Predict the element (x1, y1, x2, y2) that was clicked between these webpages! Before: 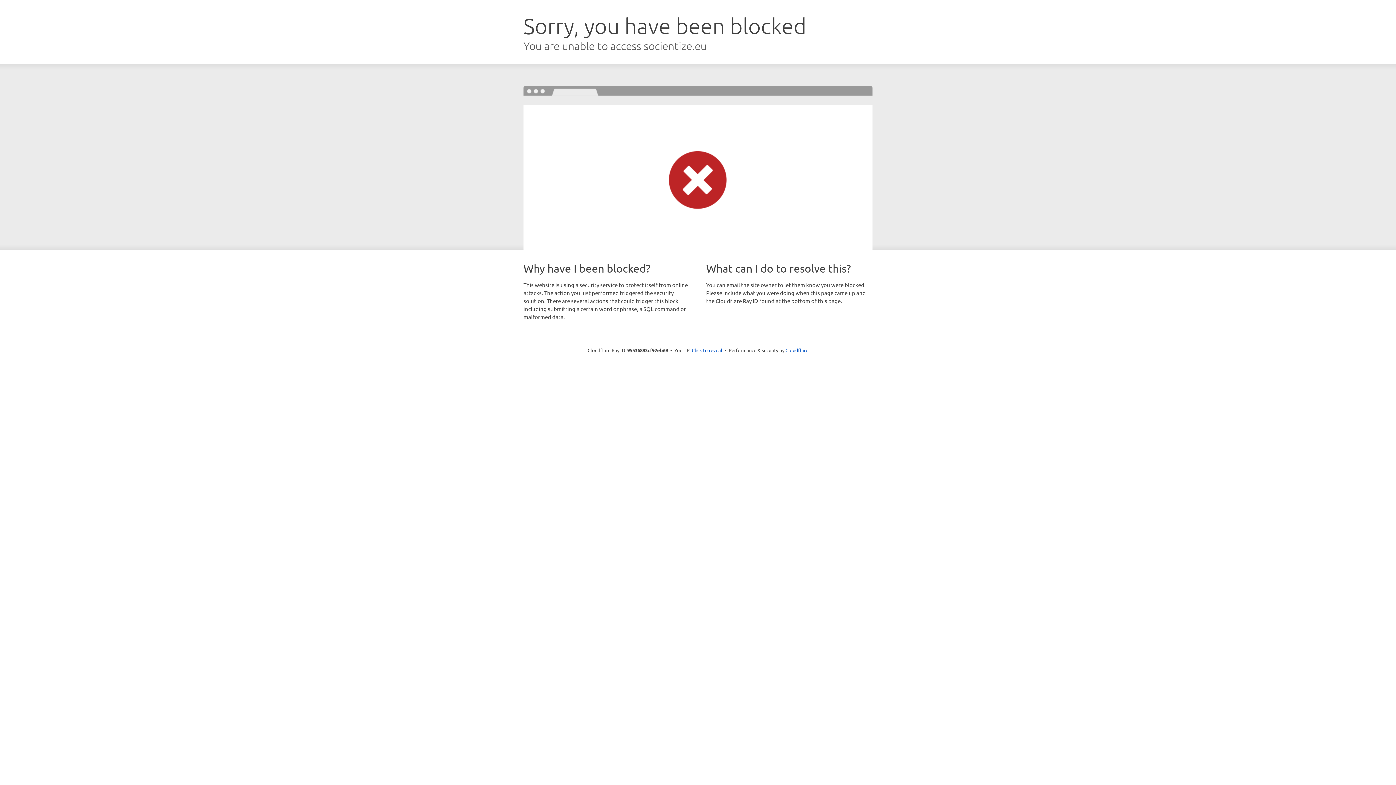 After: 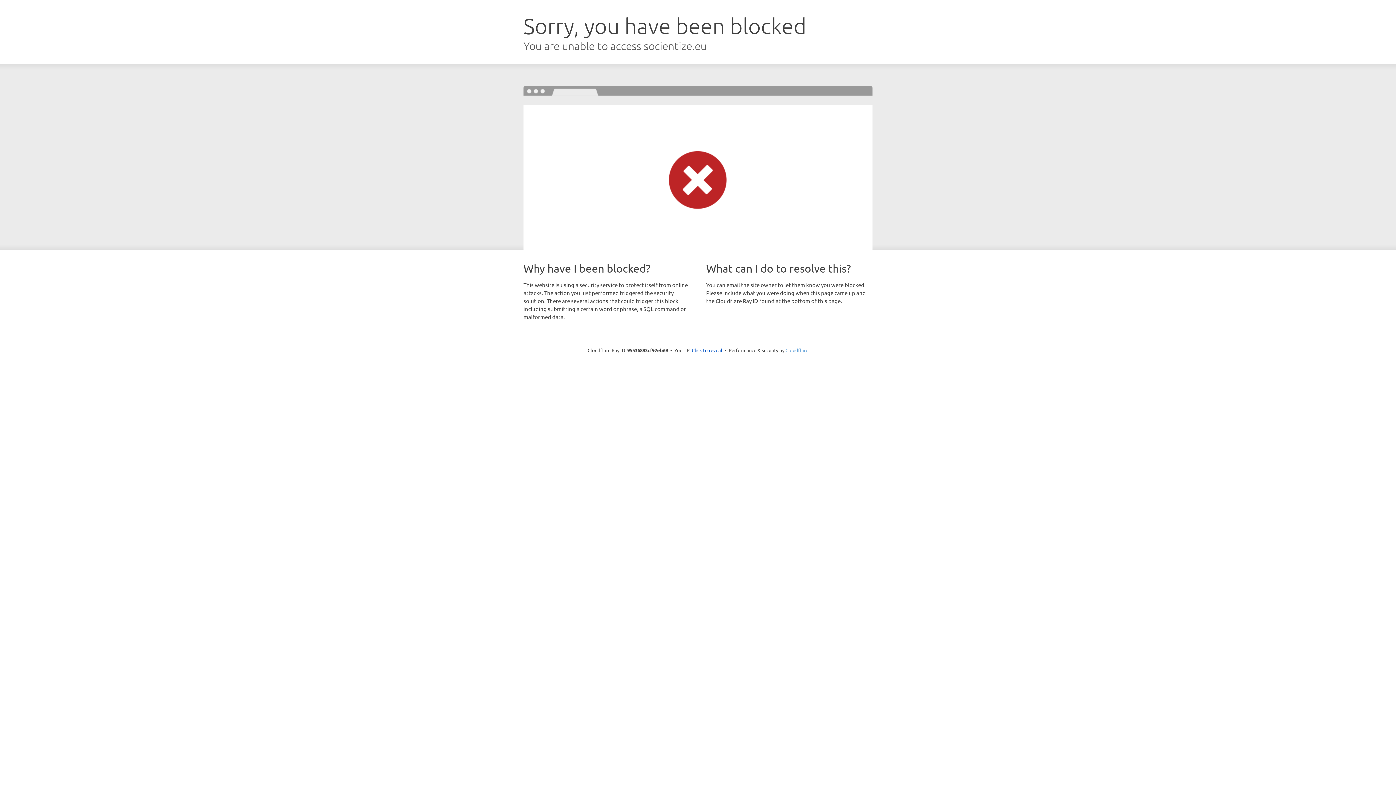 Action: label: Cloudflare bbox: (785, 347, 808, 353)